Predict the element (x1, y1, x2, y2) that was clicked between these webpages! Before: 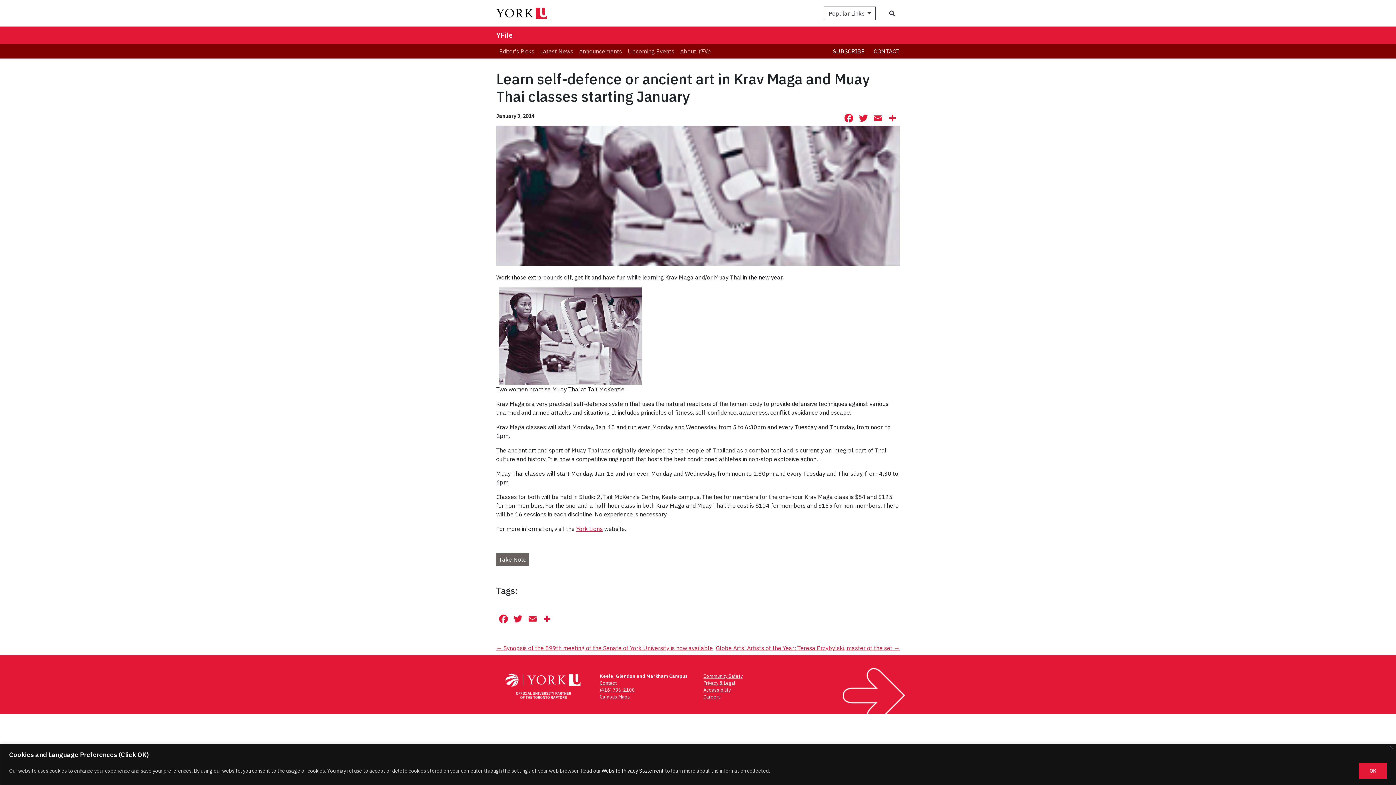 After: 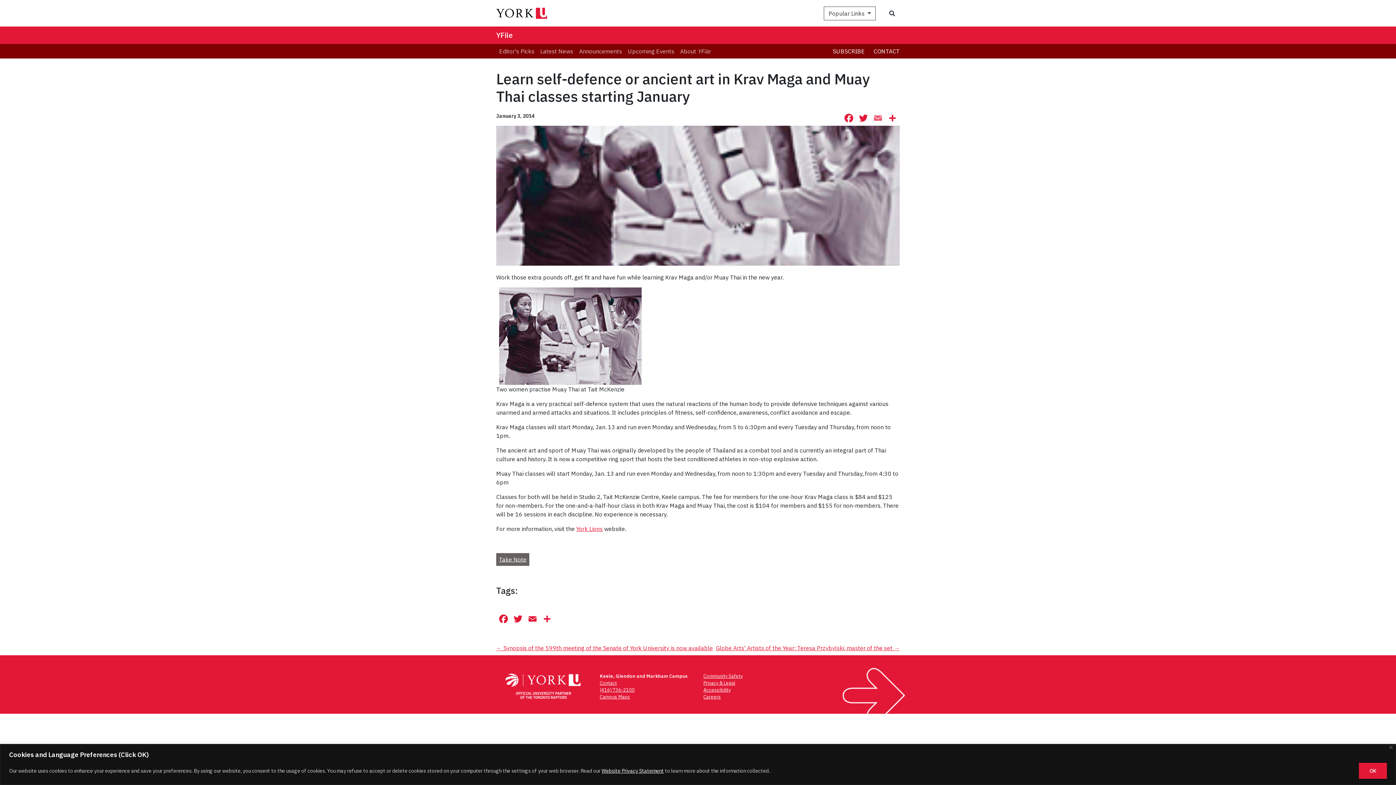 Action: bbox: (870, 112, 885, 125) label: Email